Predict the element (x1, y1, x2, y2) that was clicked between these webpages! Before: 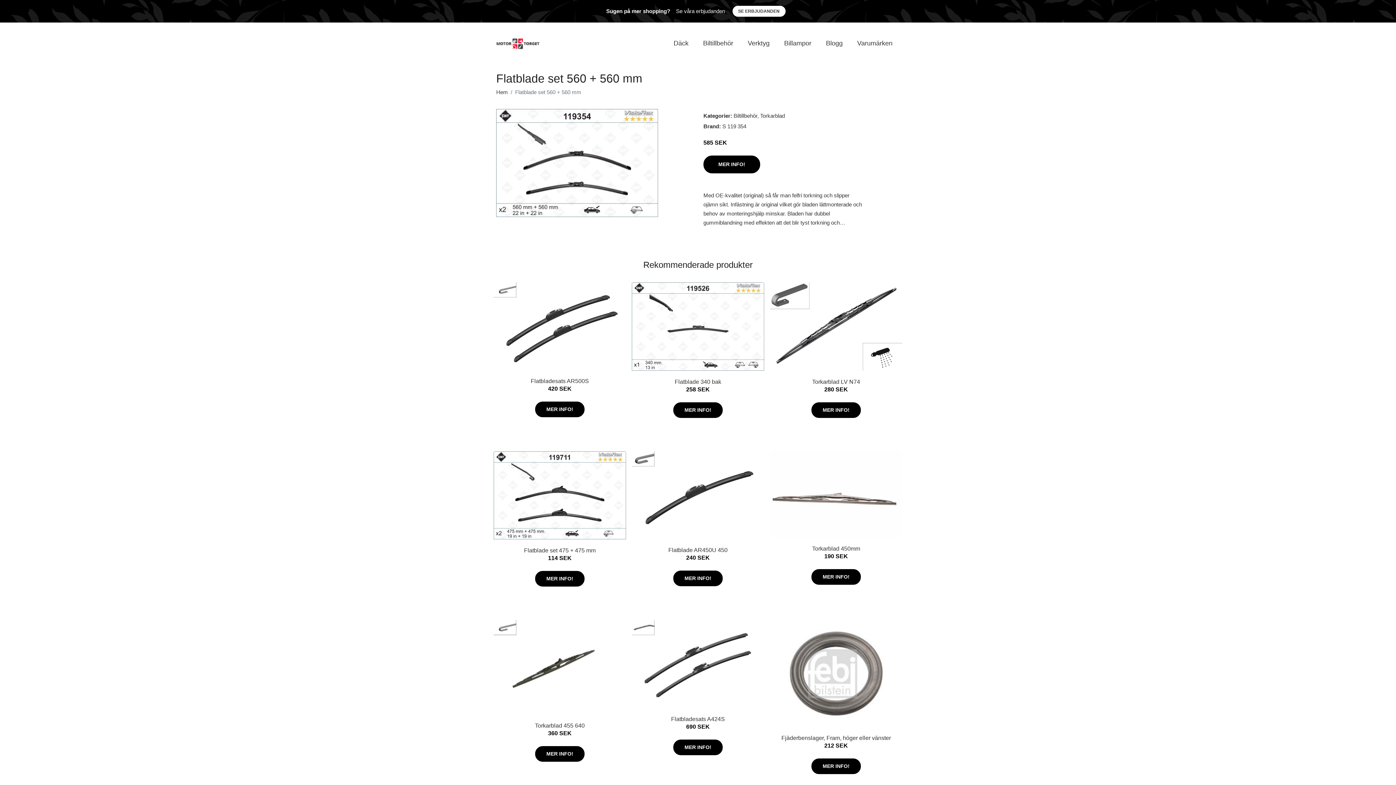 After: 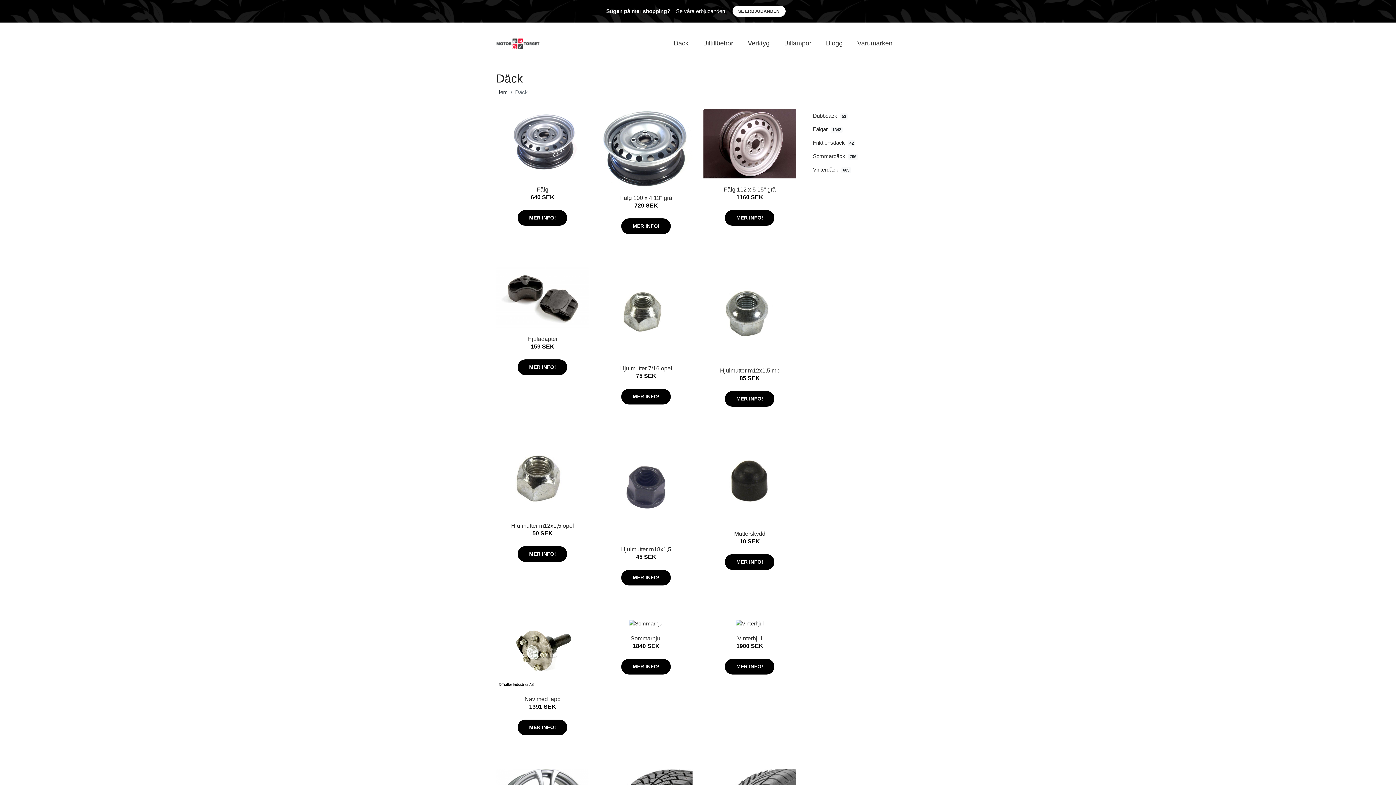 Action: label: Däck bbox: (666, 31, 696, 55)